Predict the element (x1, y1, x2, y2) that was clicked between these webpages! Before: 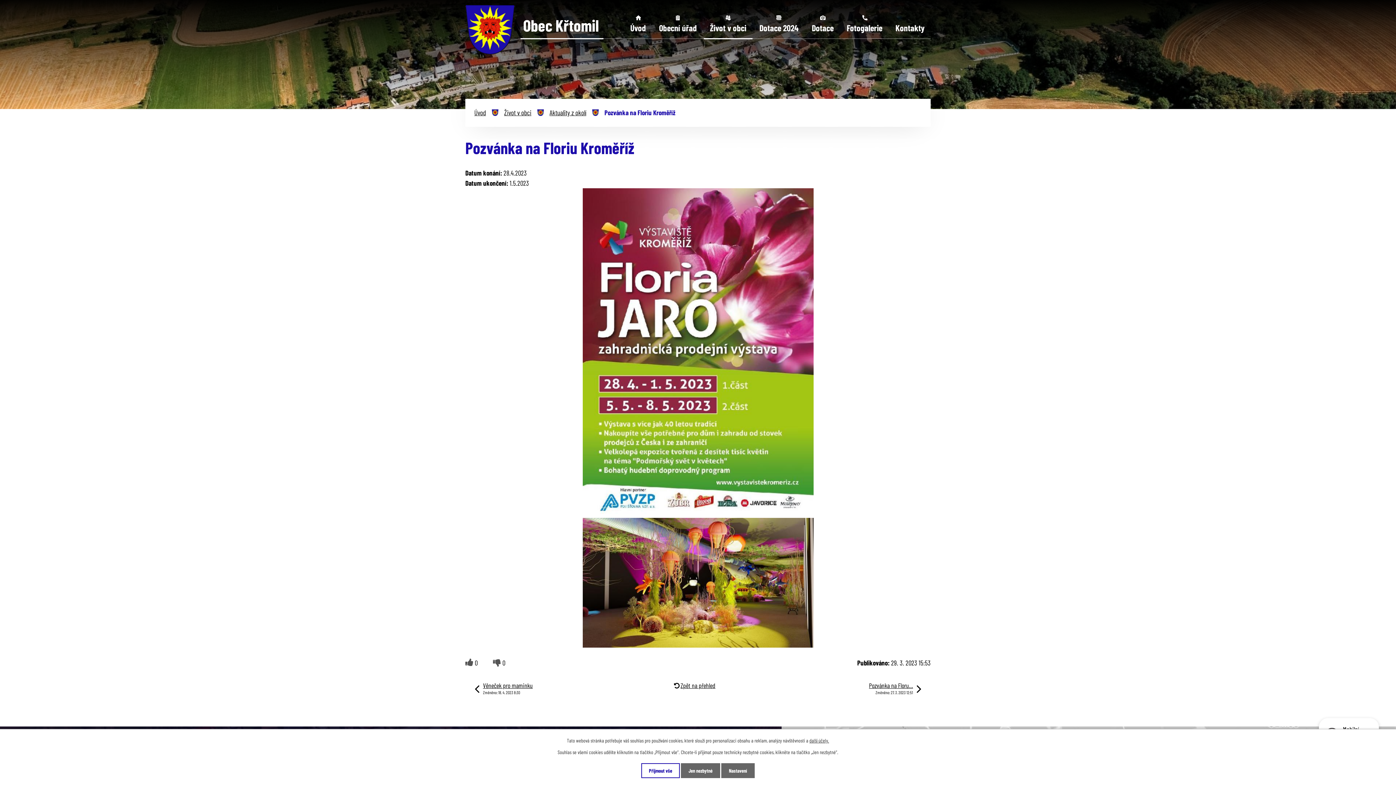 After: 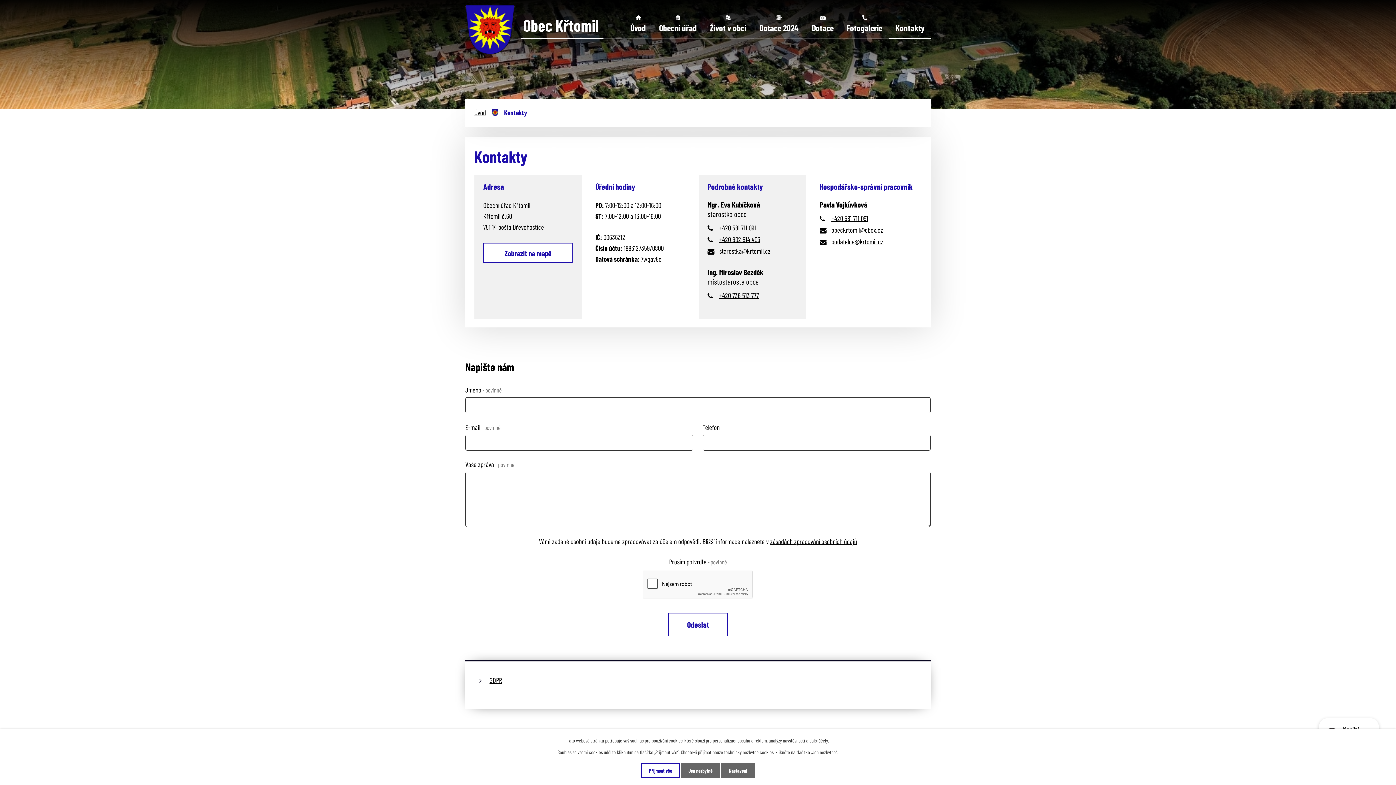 Action: label: Kontakty bbox: (889, 15, 930, 38)